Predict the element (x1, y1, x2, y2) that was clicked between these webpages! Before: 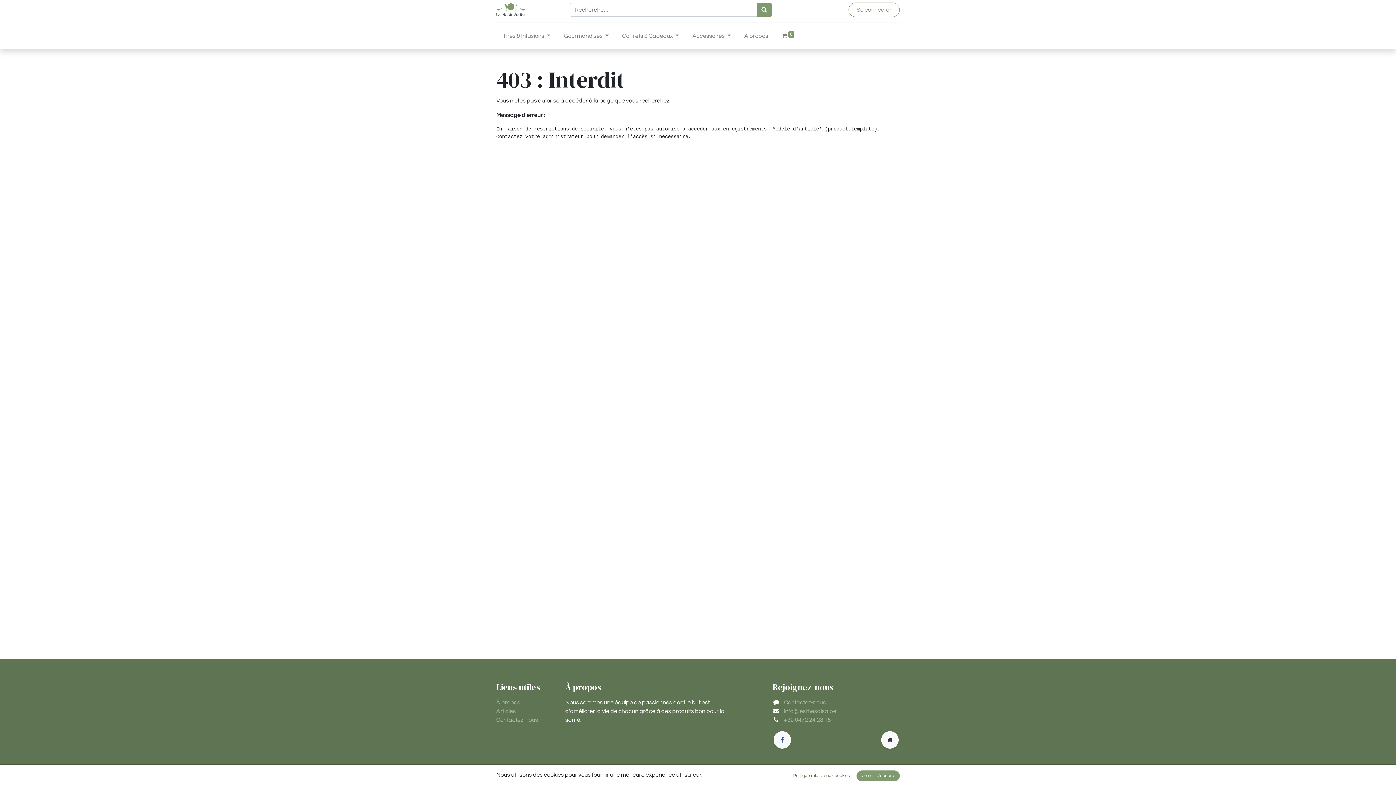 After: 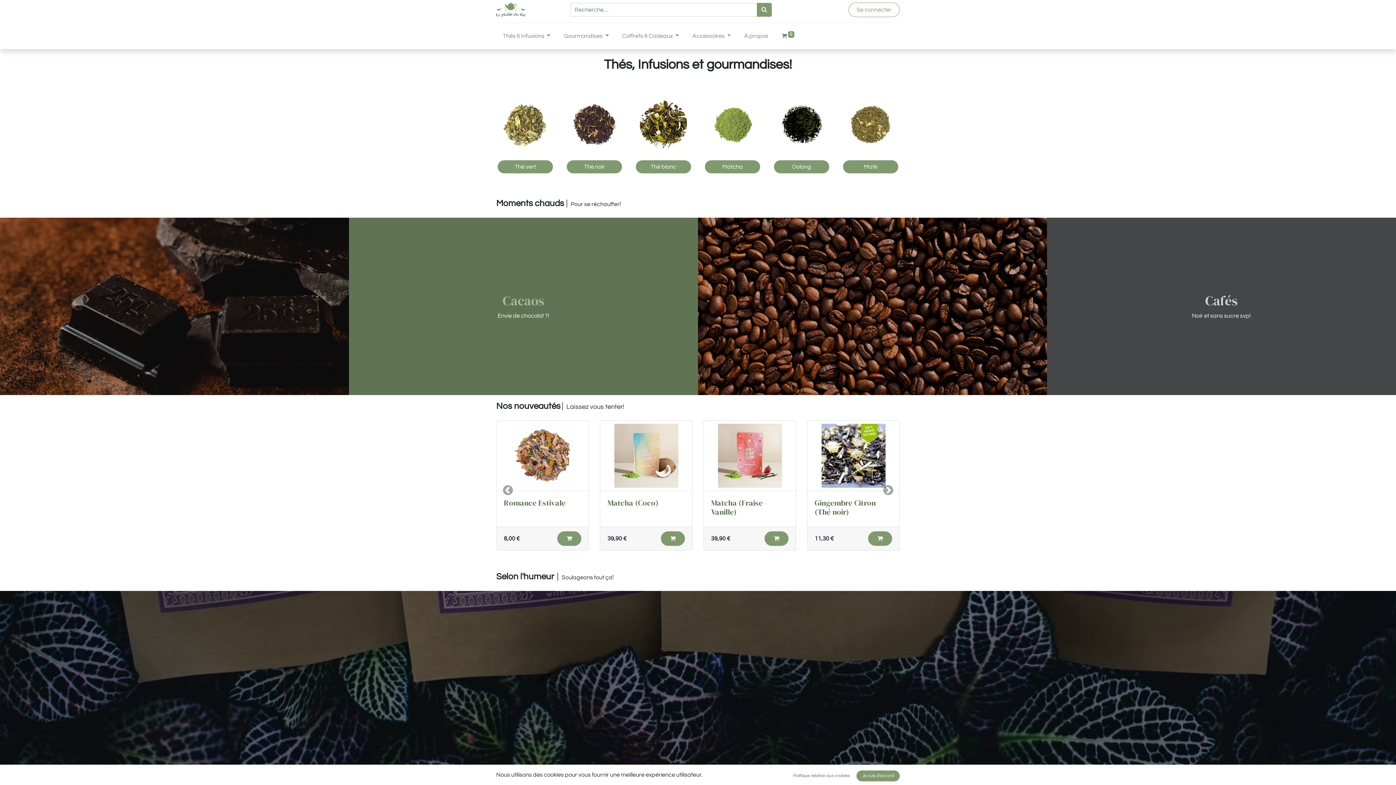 Action: bbox: (881, 731, 898, 749)